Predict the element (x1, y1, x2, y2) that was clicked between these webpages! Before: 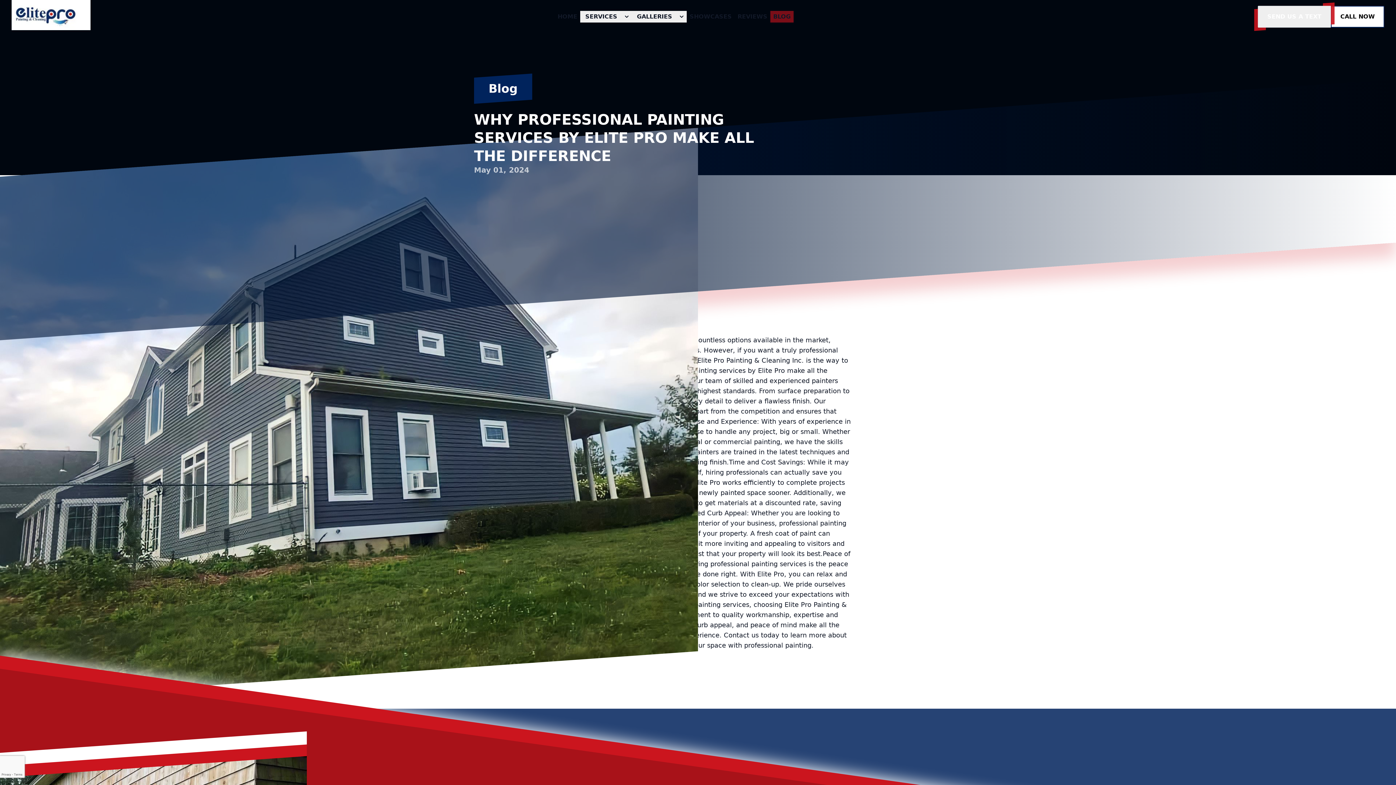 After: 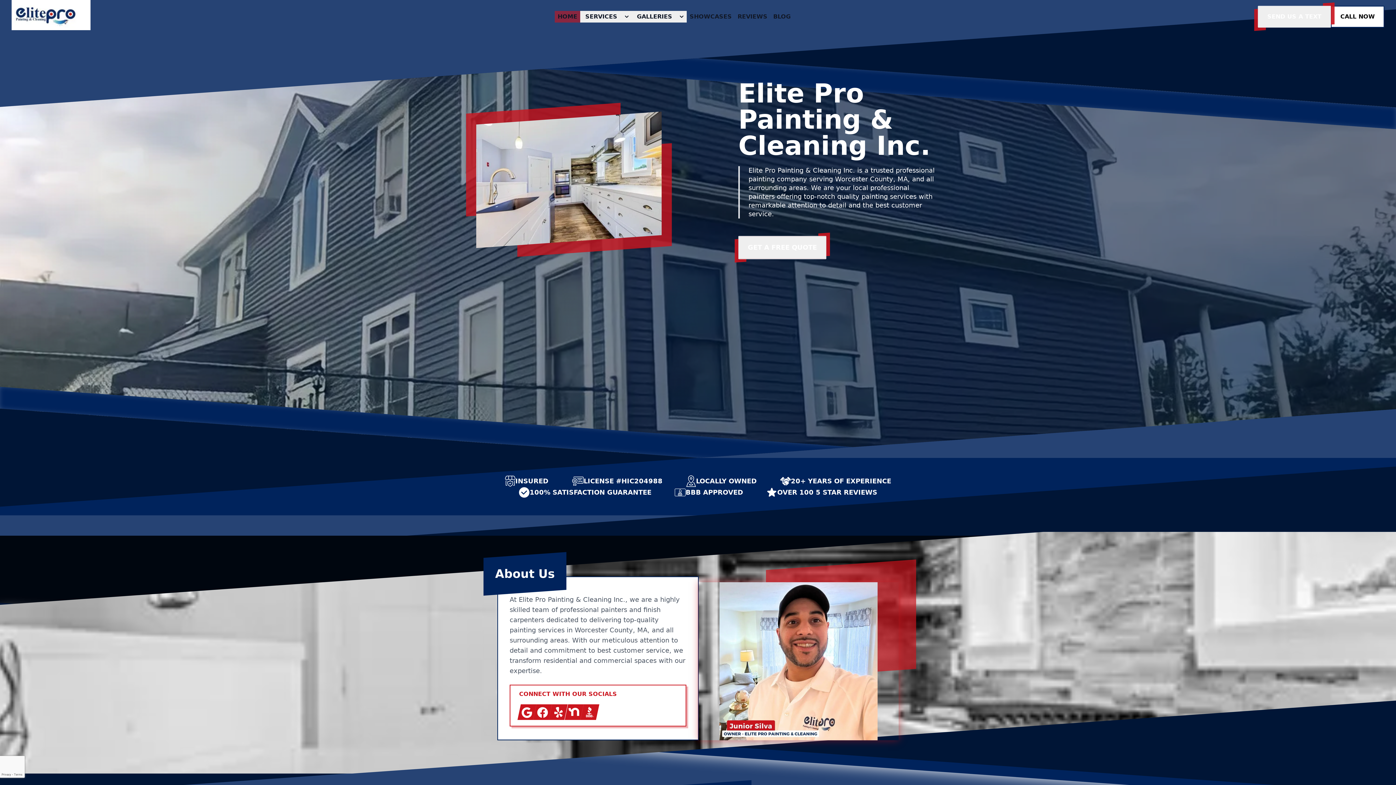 Action: bbox: (554, 10, 580, 22) label: HOME